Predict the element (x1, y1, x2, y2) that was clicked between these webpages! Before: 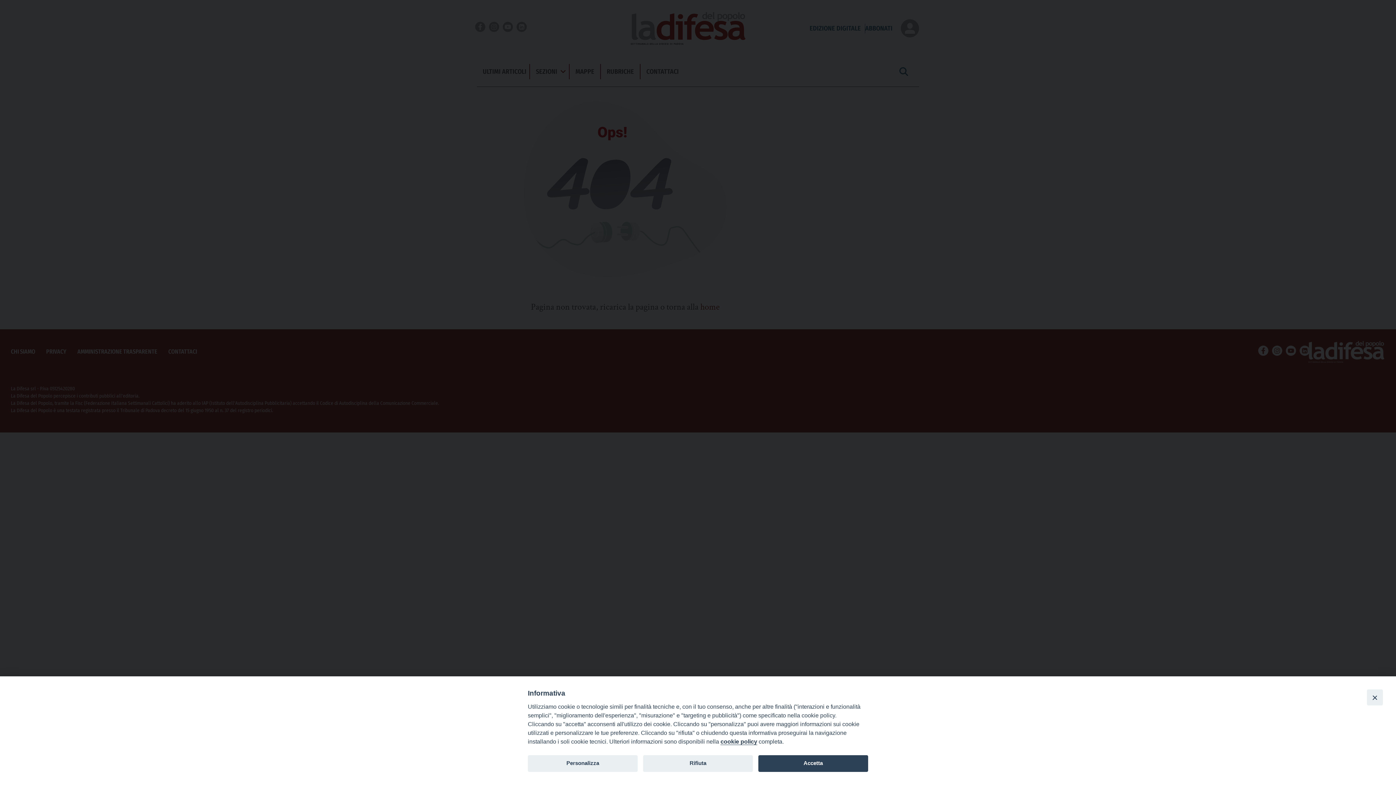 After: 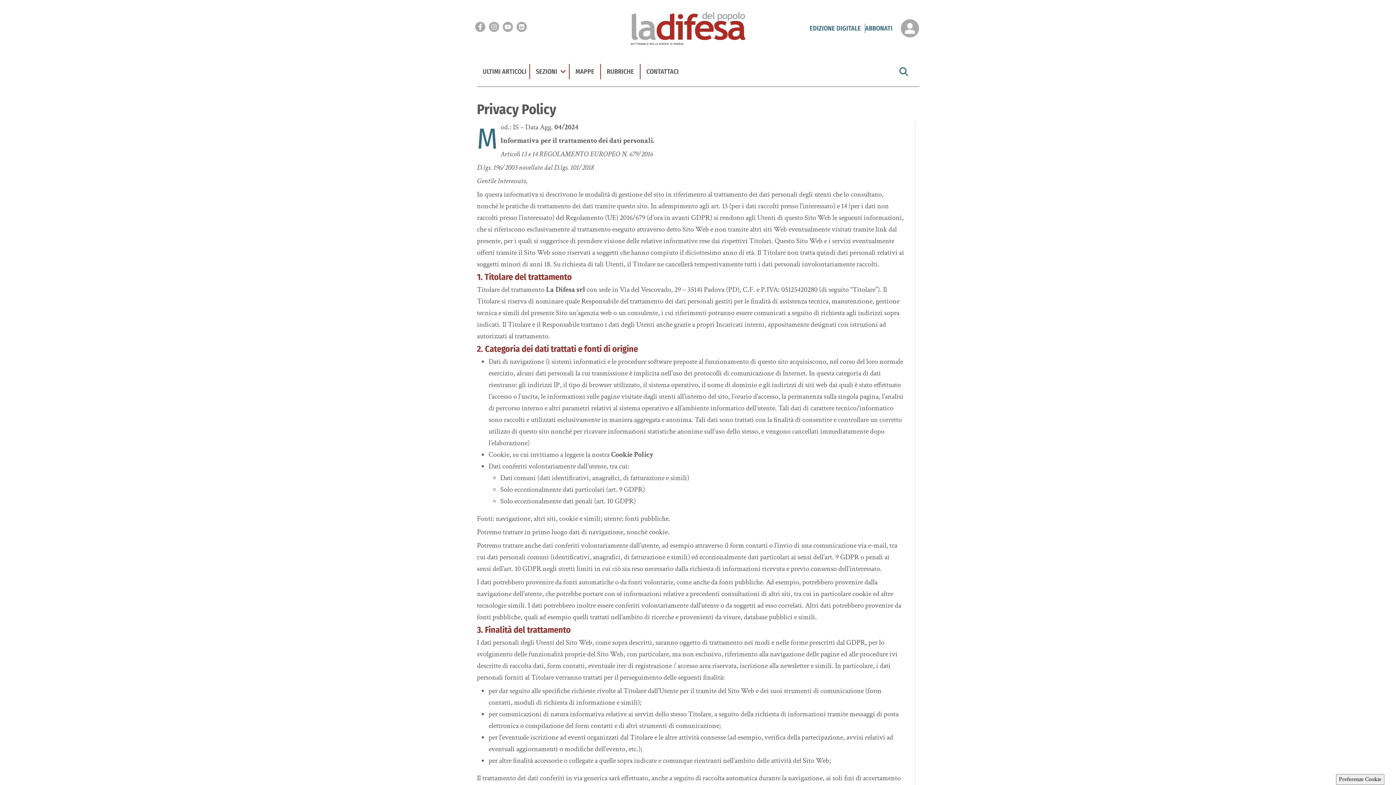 Action: label: cookie policy bbox: (720, 738, 757, 745)